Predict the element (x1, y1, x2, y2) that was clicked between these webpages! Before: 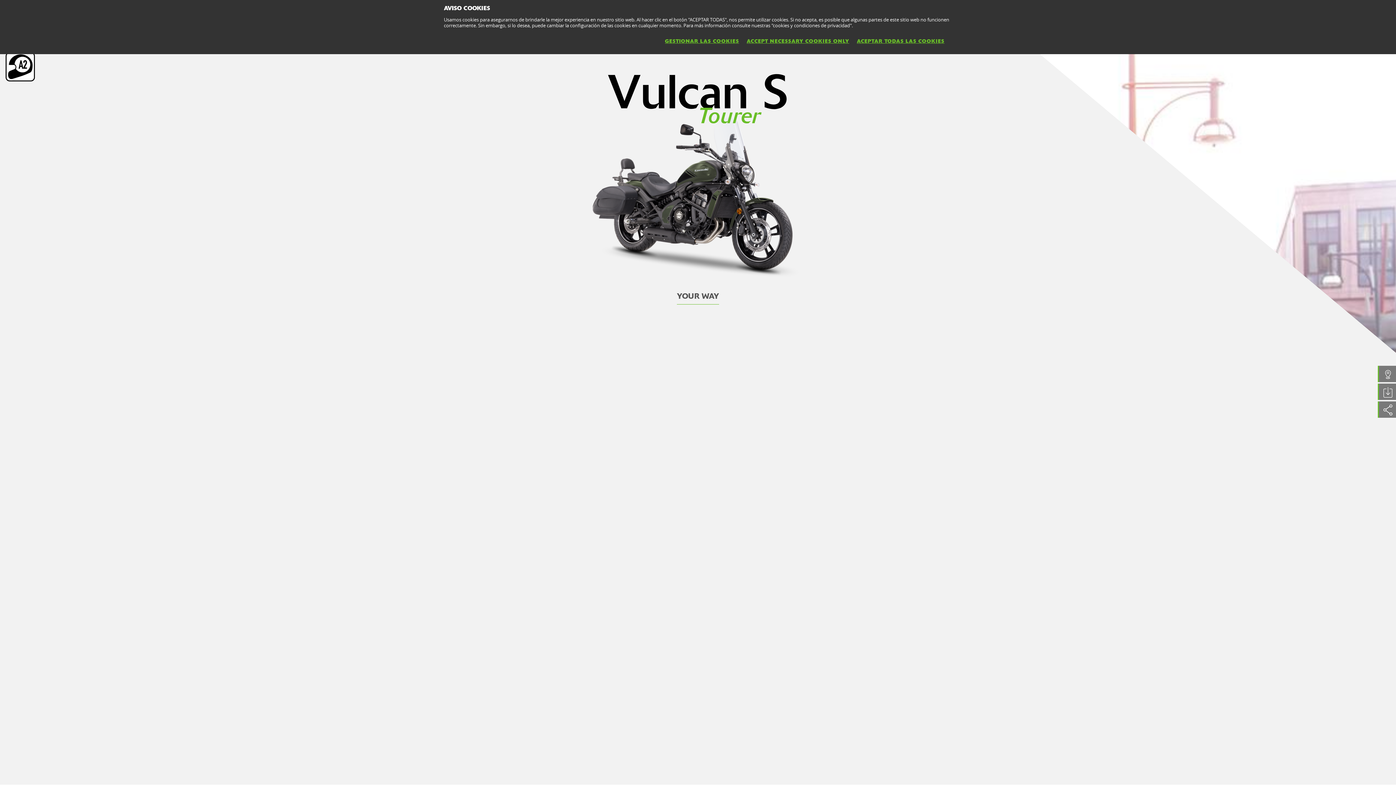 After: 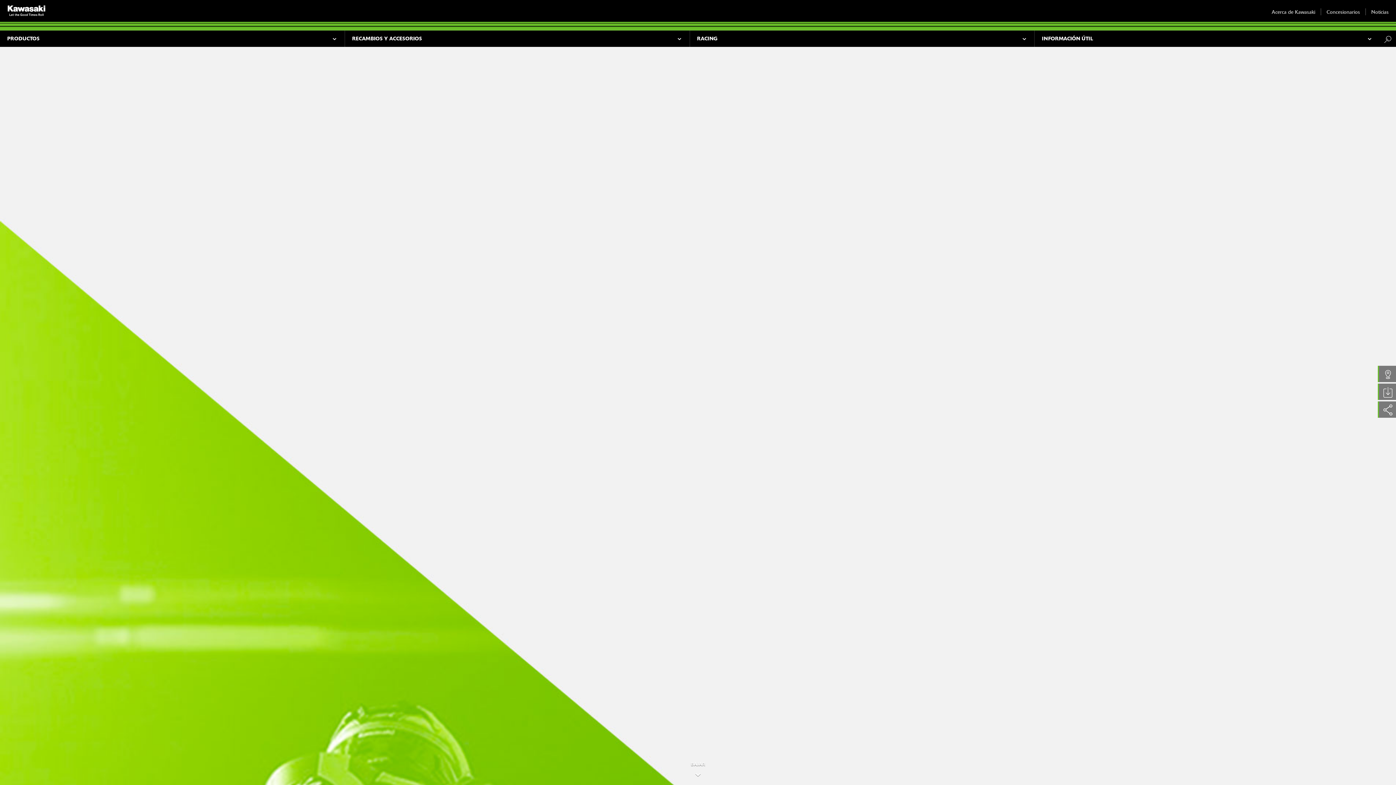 Action: bbox: (857, 33, 952, 49) label: ACEPTAR TODAS LAS COOKIES